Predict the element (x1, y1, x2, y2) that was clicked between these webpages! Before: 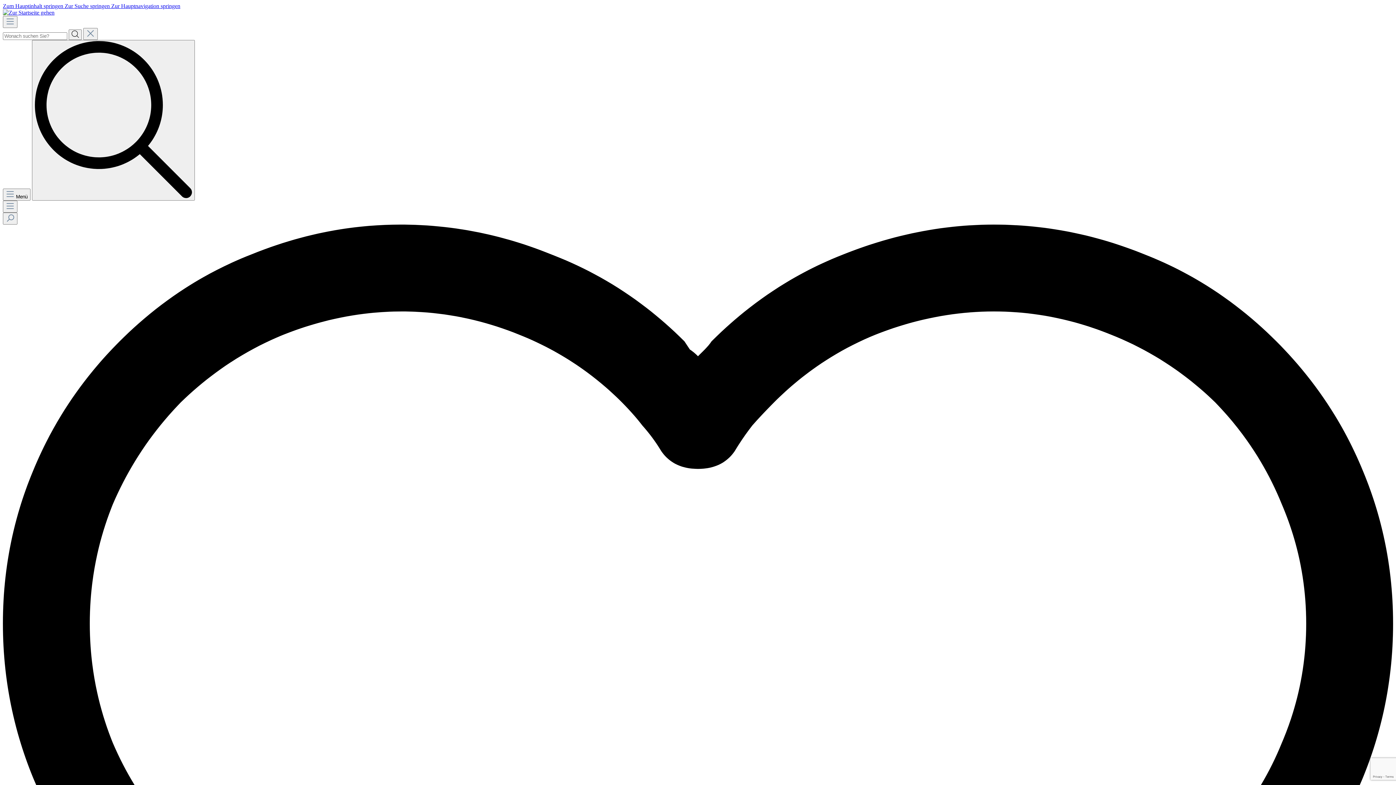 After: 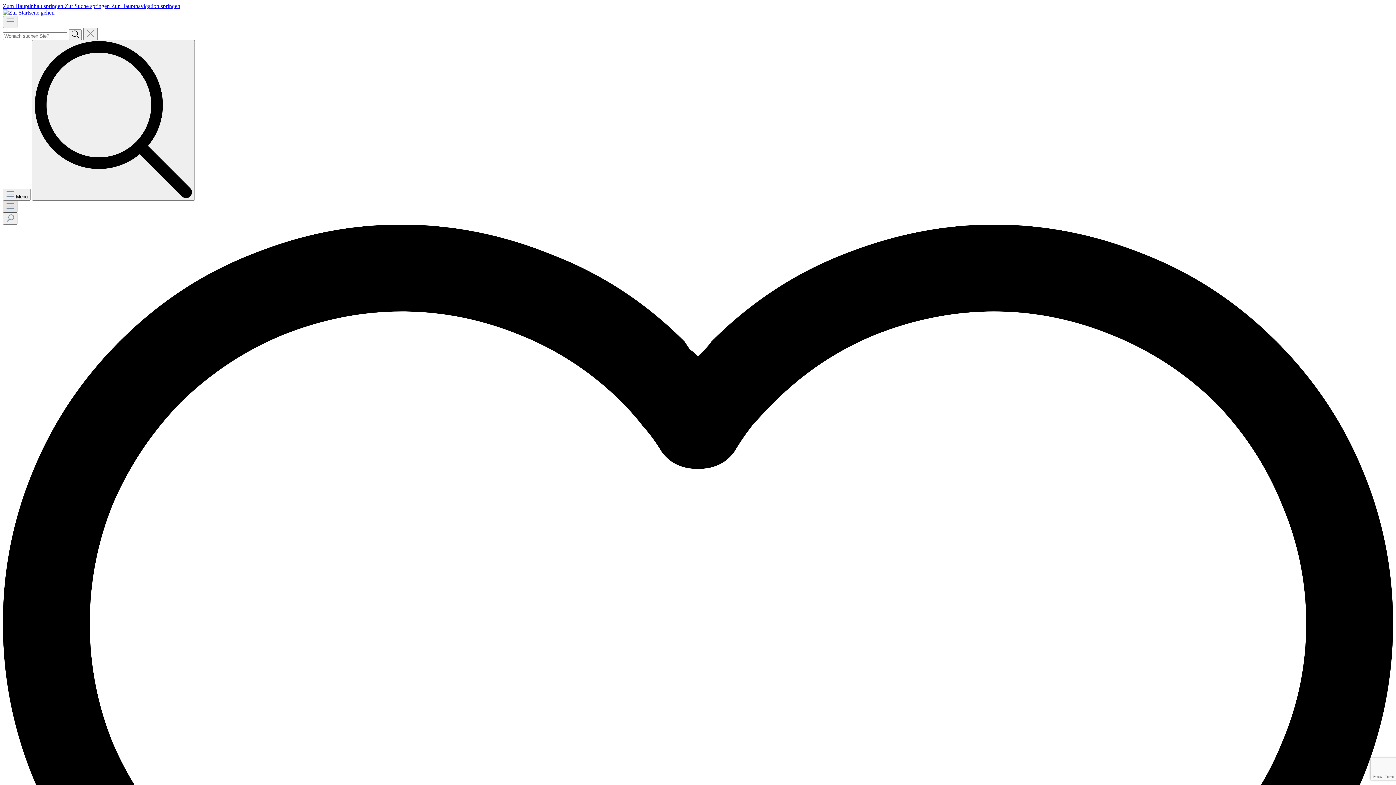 Action: label: Menü bbox: (2, 200, 17, 212)